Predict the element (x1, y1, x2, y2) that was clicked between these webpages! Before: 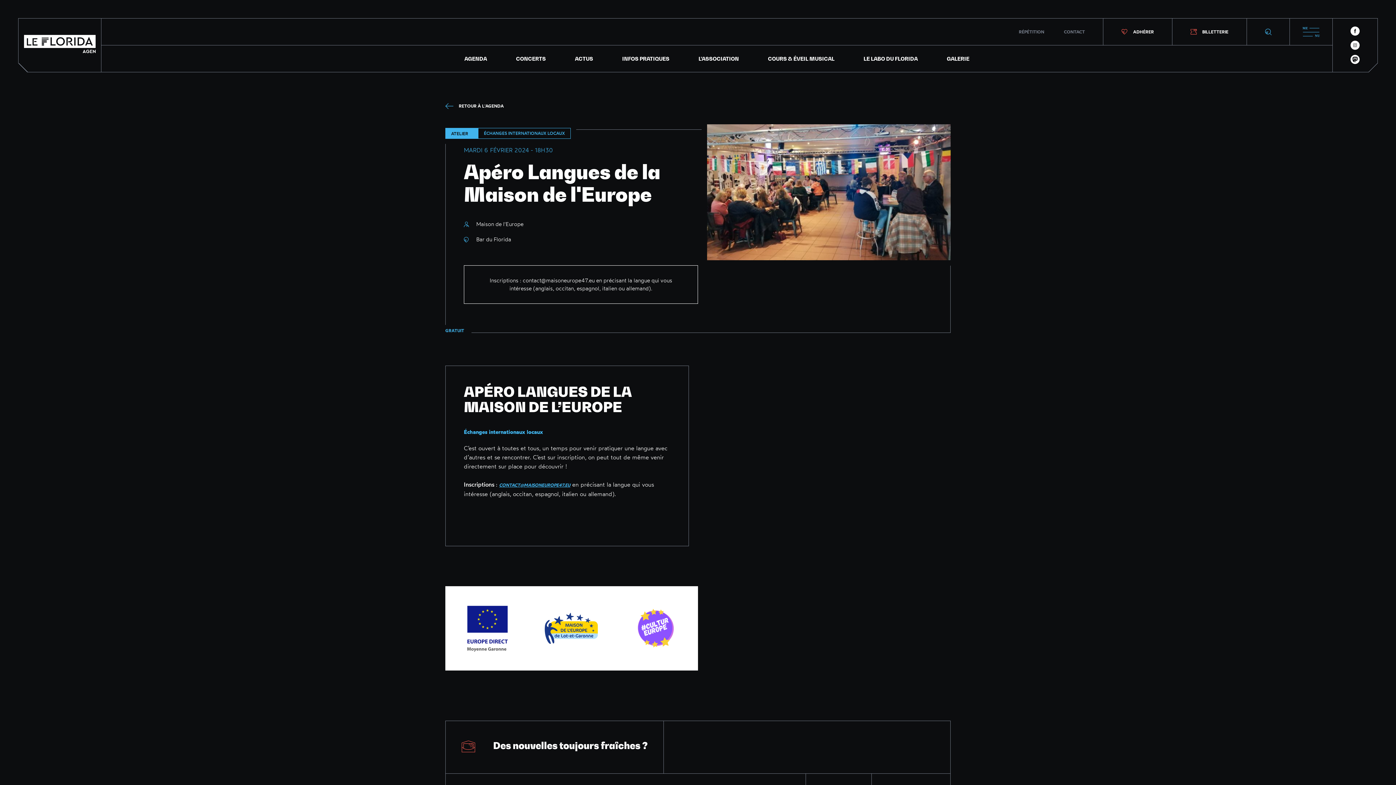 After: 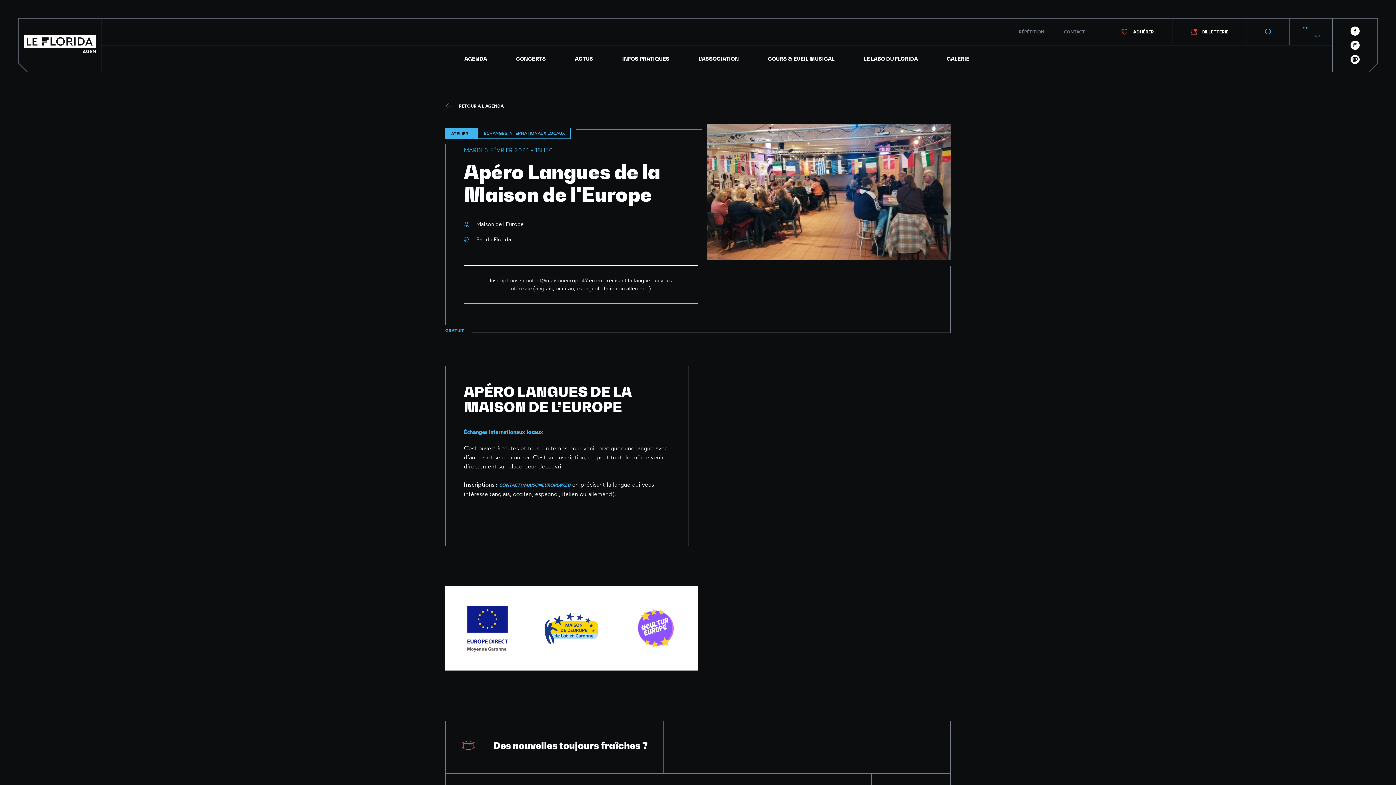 Action: bbox: (1350, 44, 1360, 51)